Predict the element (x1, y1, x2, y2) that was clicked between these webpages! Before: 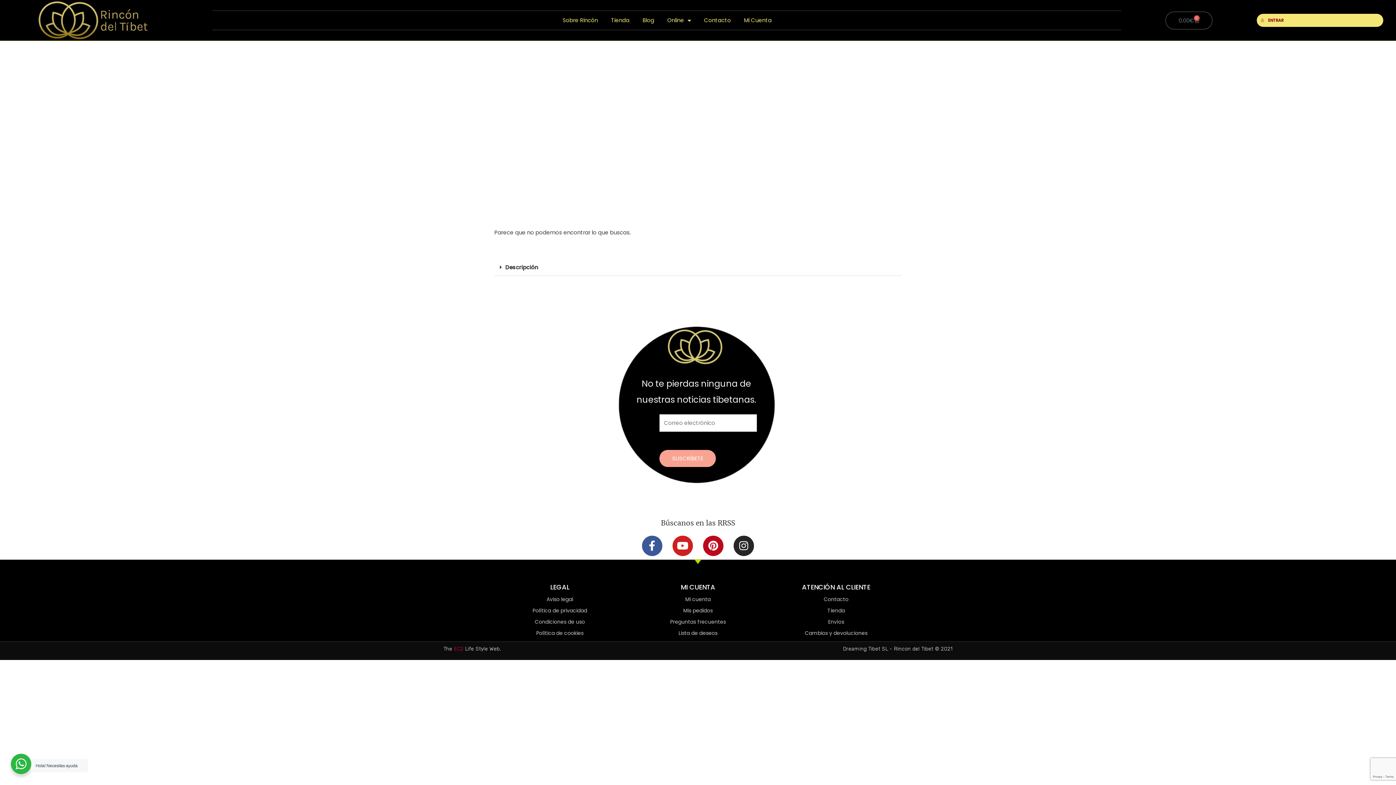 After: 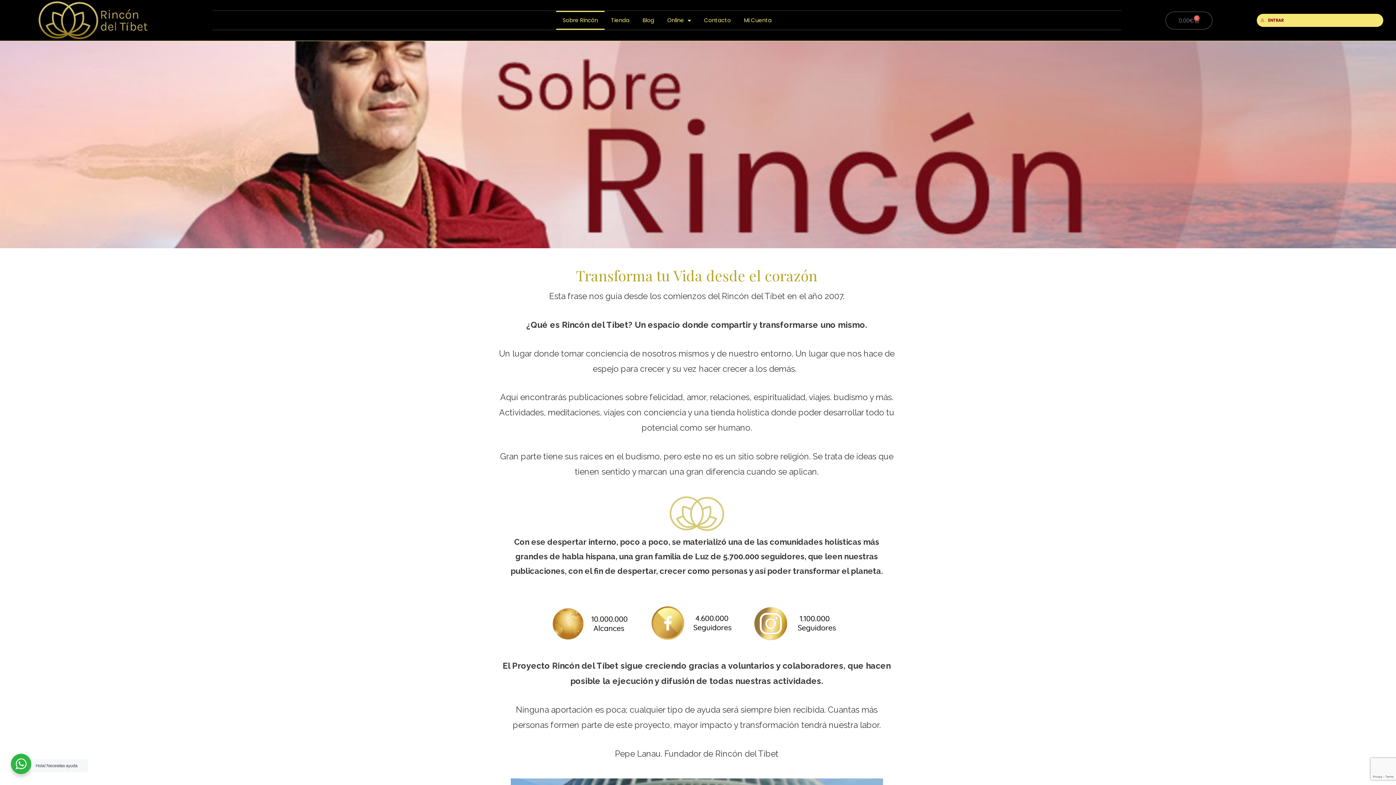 Action: bbox: (556, 10, 604, 29) label: Sobre Rincón